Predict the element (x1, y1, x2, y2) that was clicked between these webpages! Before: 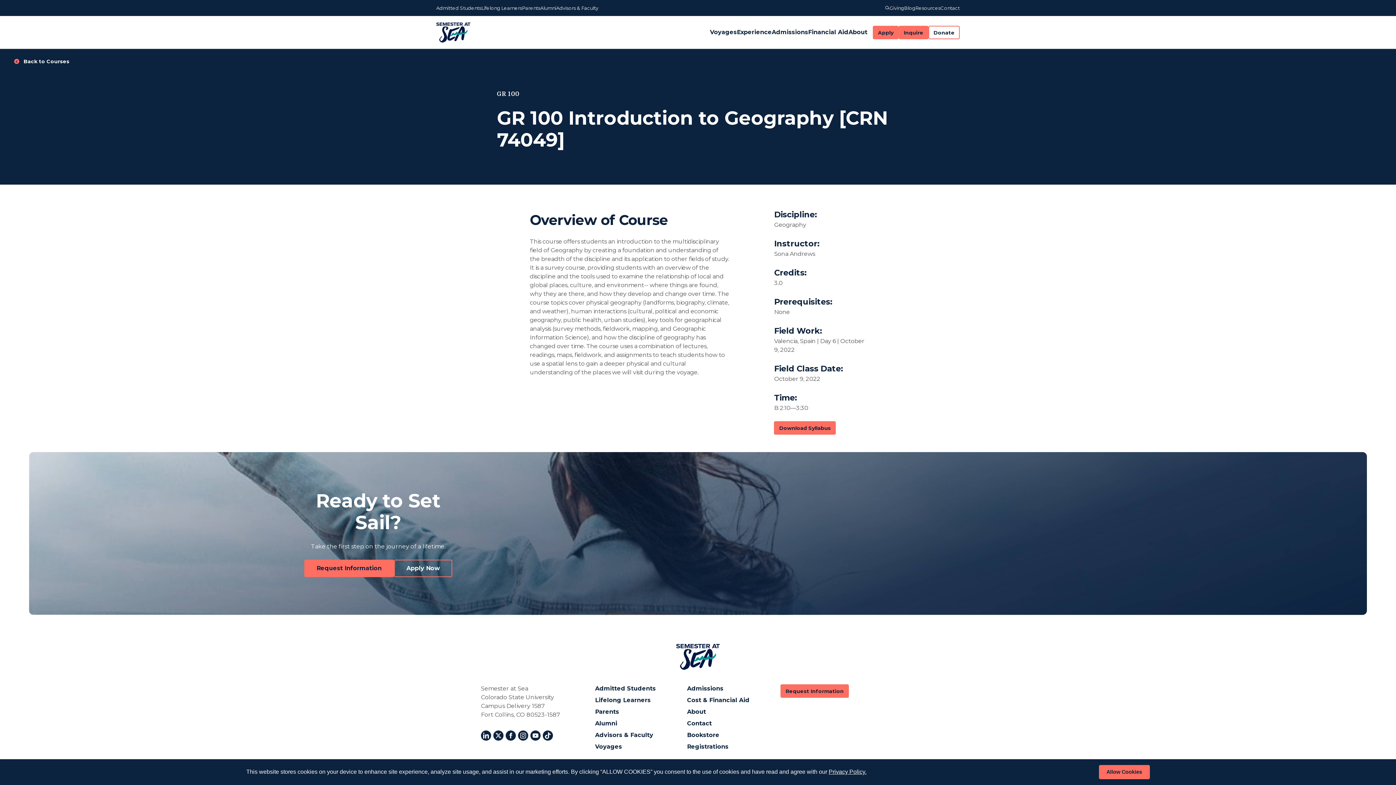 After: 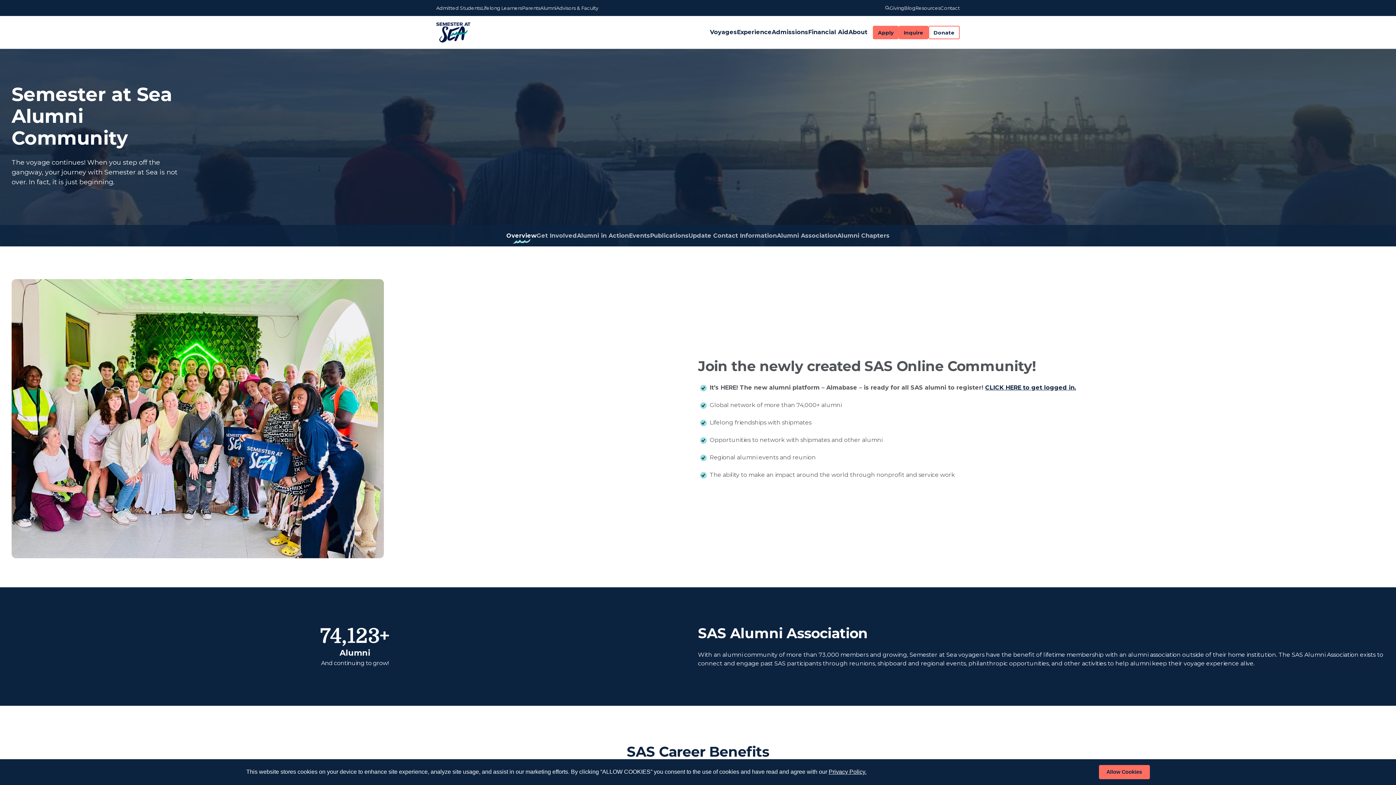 Action: bbox: (595, 720, 617, 727) label: Alumni